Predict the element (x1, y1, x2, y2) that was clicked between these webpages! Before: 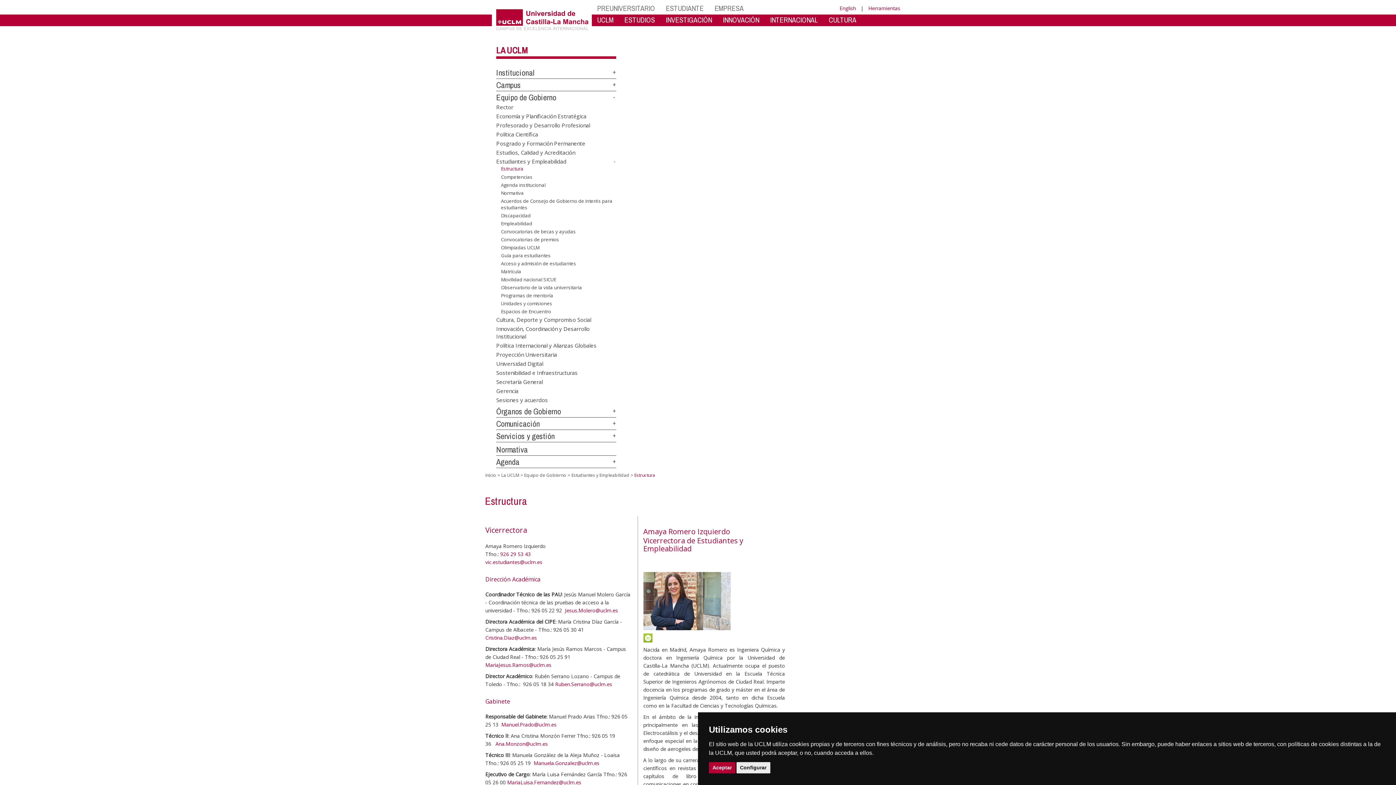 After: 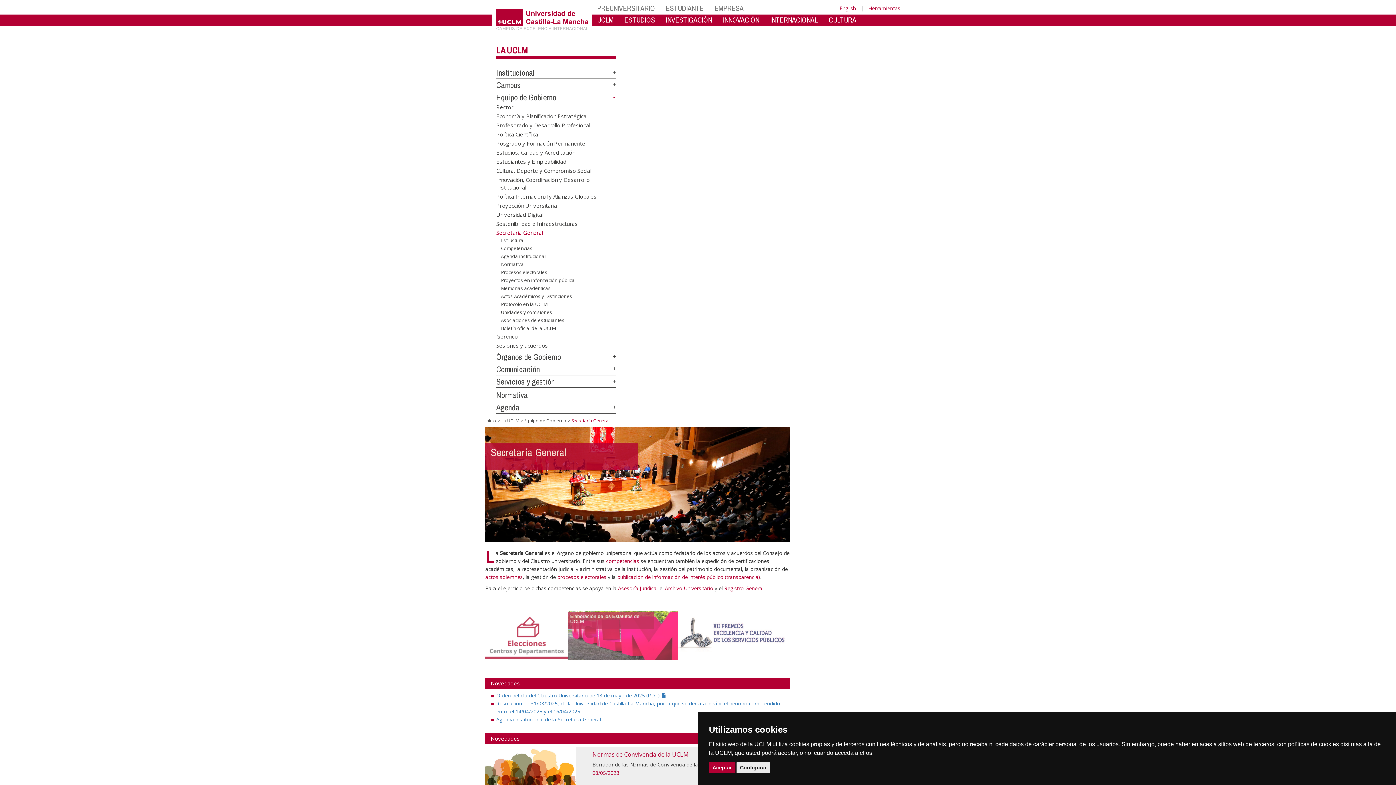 Action: bbox: (496, 376, 542, 385) label: Secretaría General